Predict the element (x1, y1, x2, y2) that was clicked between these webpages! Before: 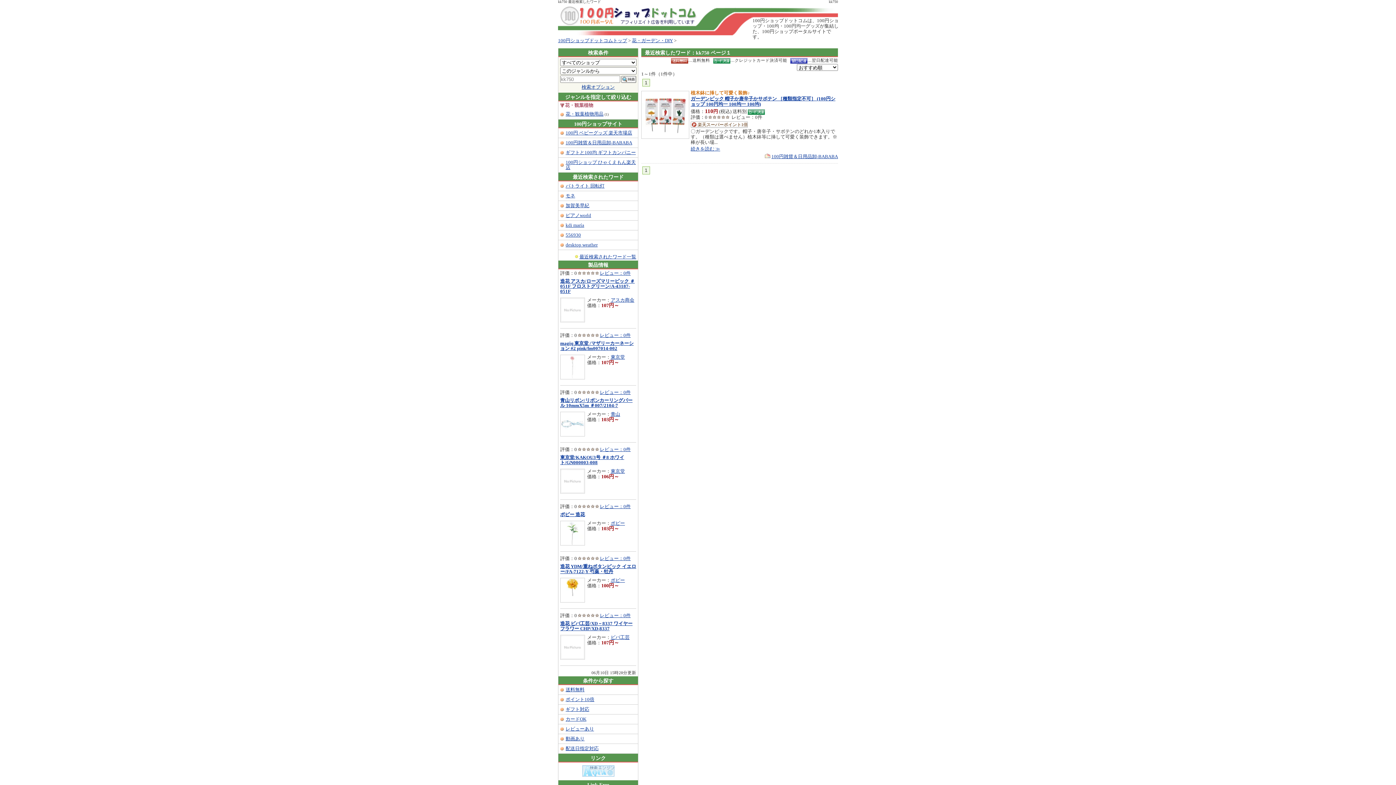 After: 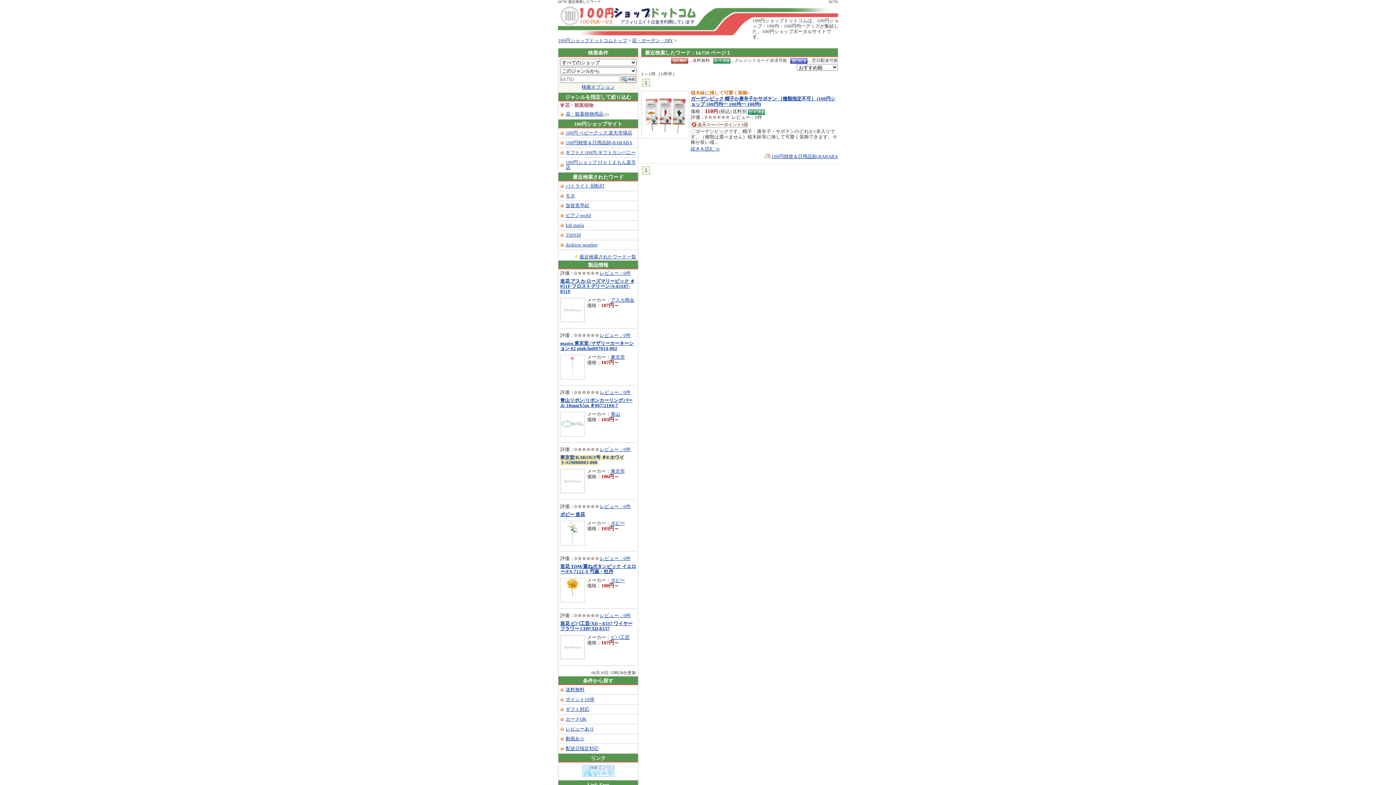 Action: label: 東京堂/KAKOU3号 ＃8 ホワイト/GN000003-008 bbox: (560, 455, 624, 465)